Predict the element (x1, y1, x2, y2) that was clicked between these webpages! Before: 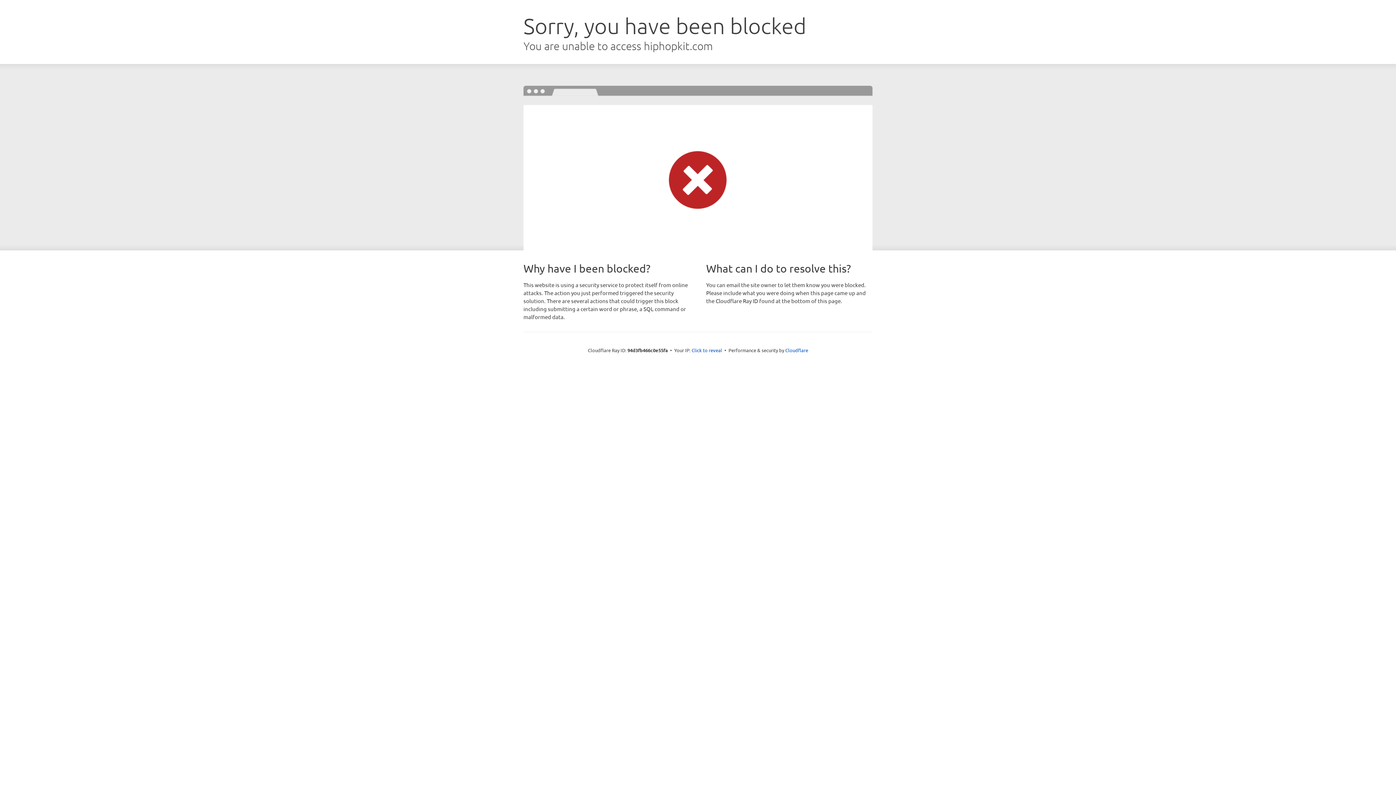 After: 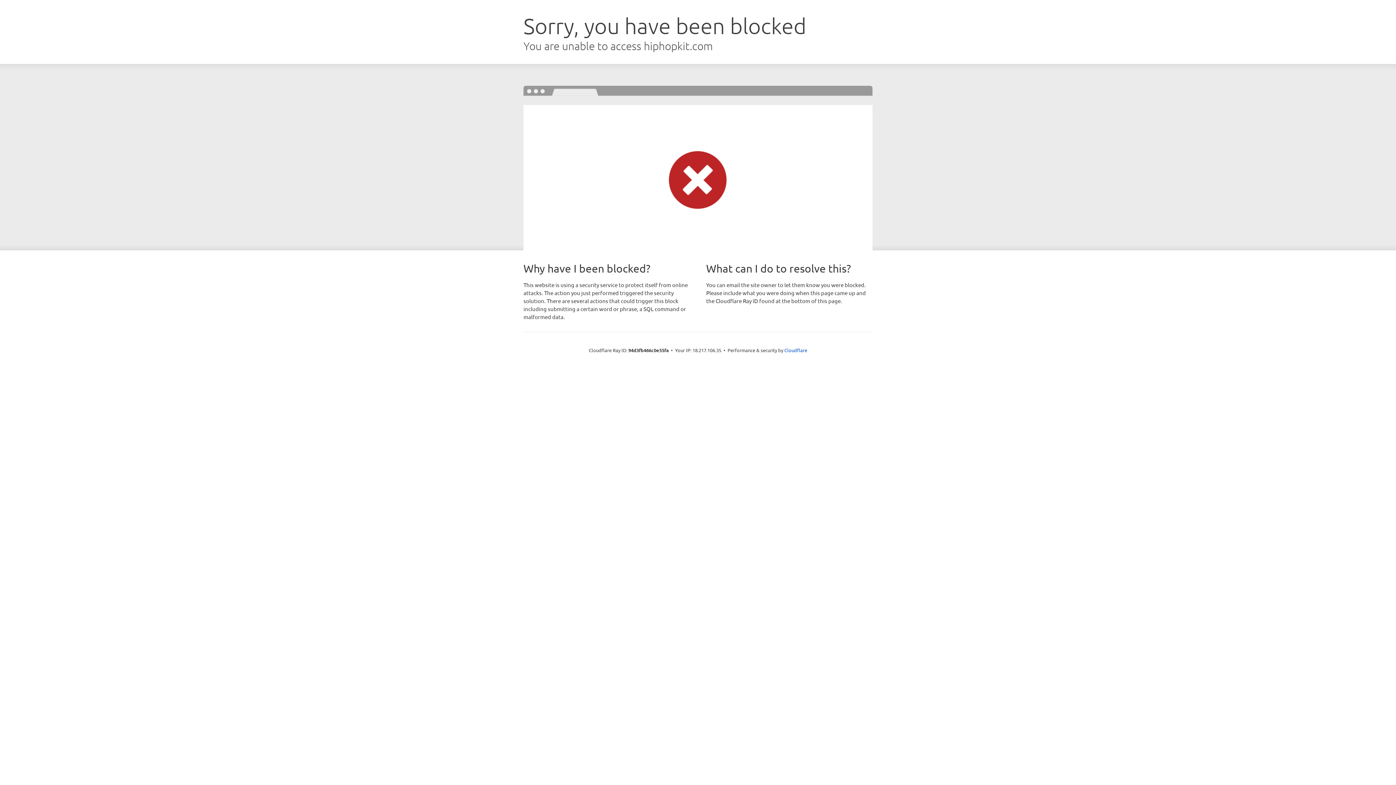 Action: label: Click to reveal bbox: (691, 346, 722, 353)